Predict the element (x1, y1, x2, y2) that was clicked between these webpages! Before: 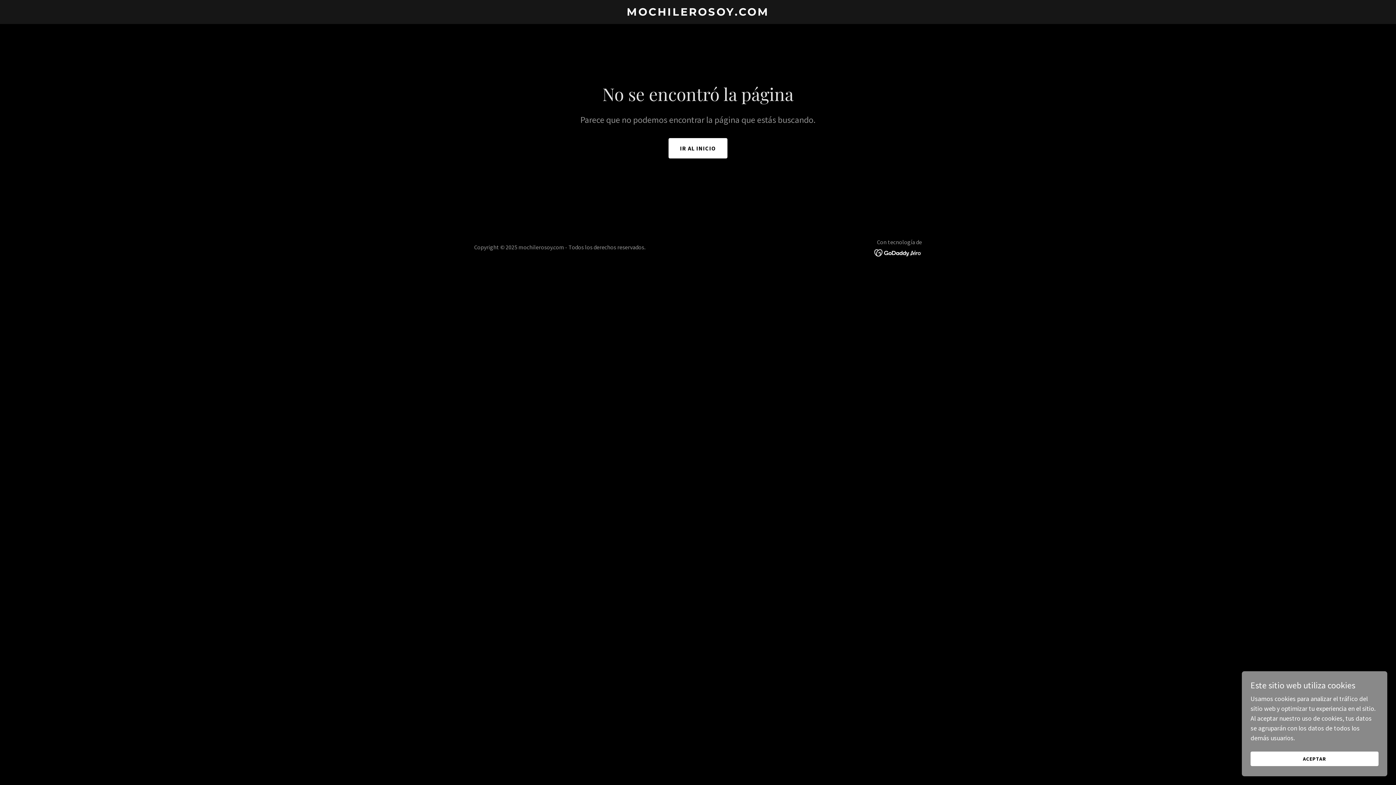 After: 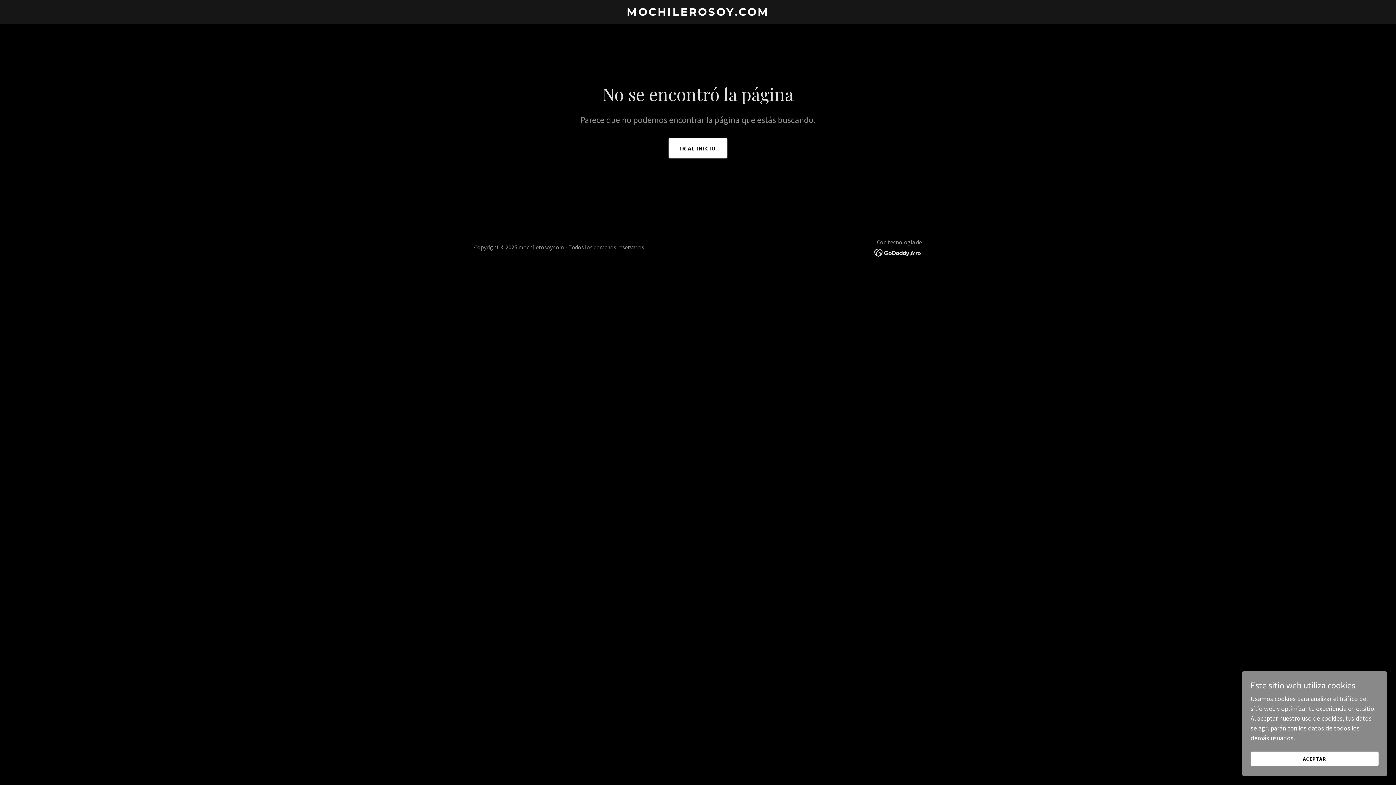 Action: bbox: (874, 248, 922, 256)